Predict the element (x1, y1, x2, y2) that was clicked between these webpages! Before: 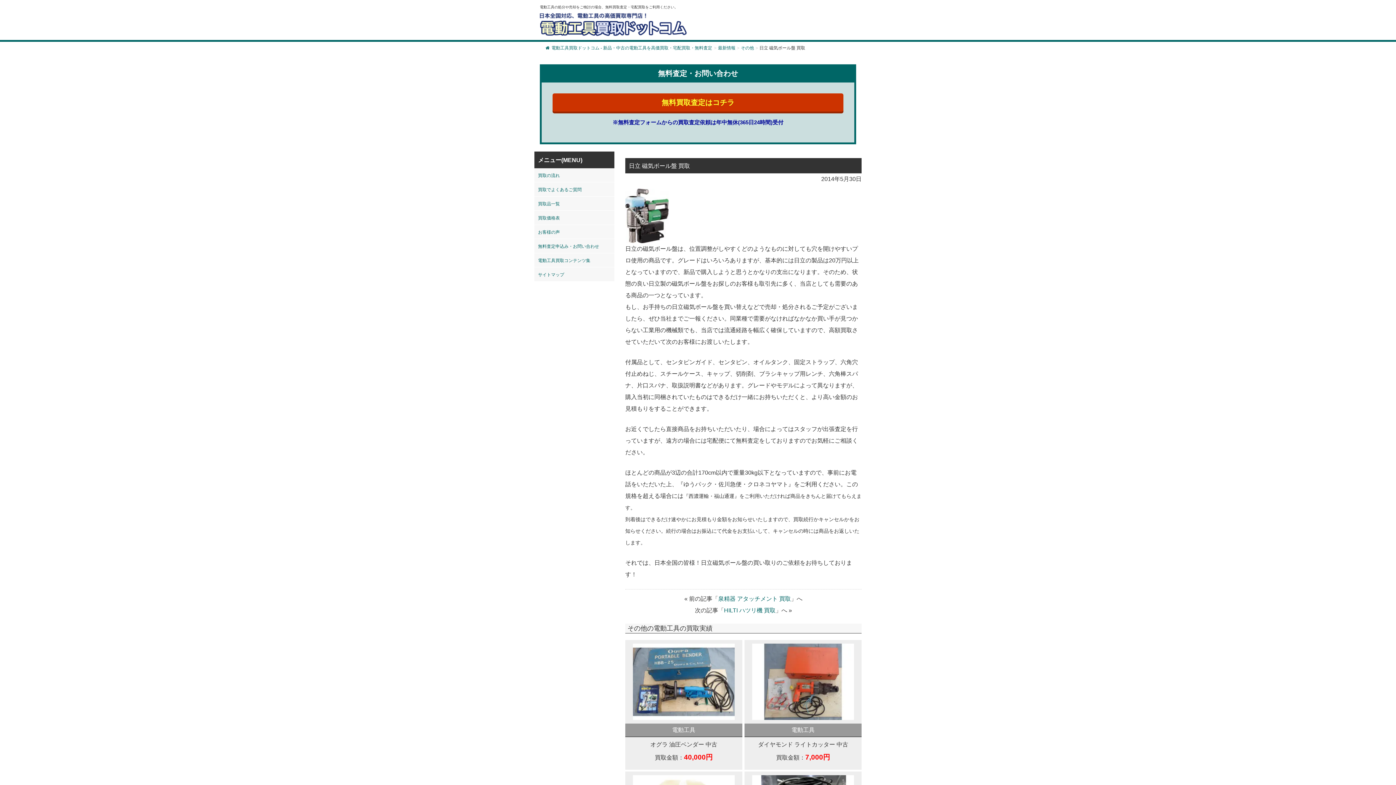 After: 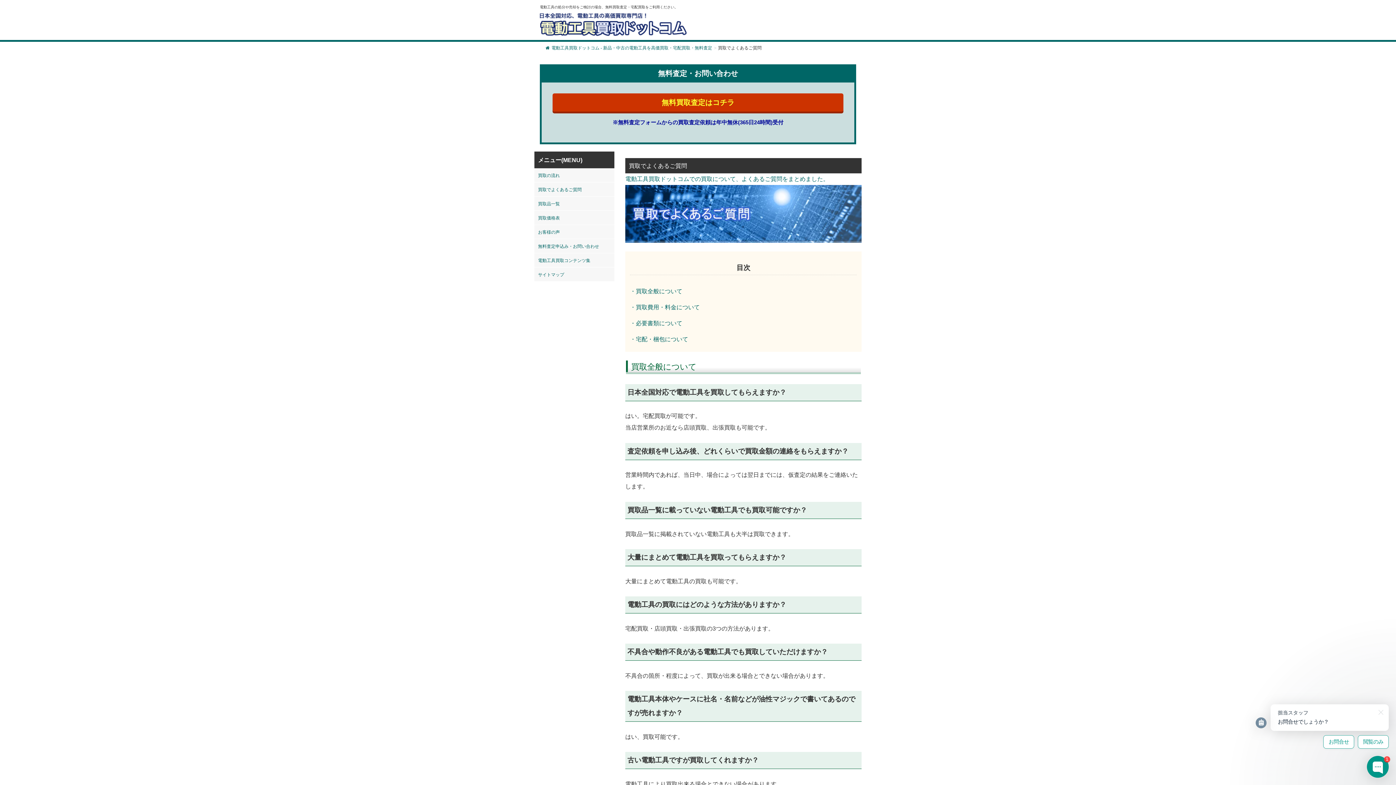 Action: label: 買取でよくあるご質問 bbox: (534, 182, 614, 196)